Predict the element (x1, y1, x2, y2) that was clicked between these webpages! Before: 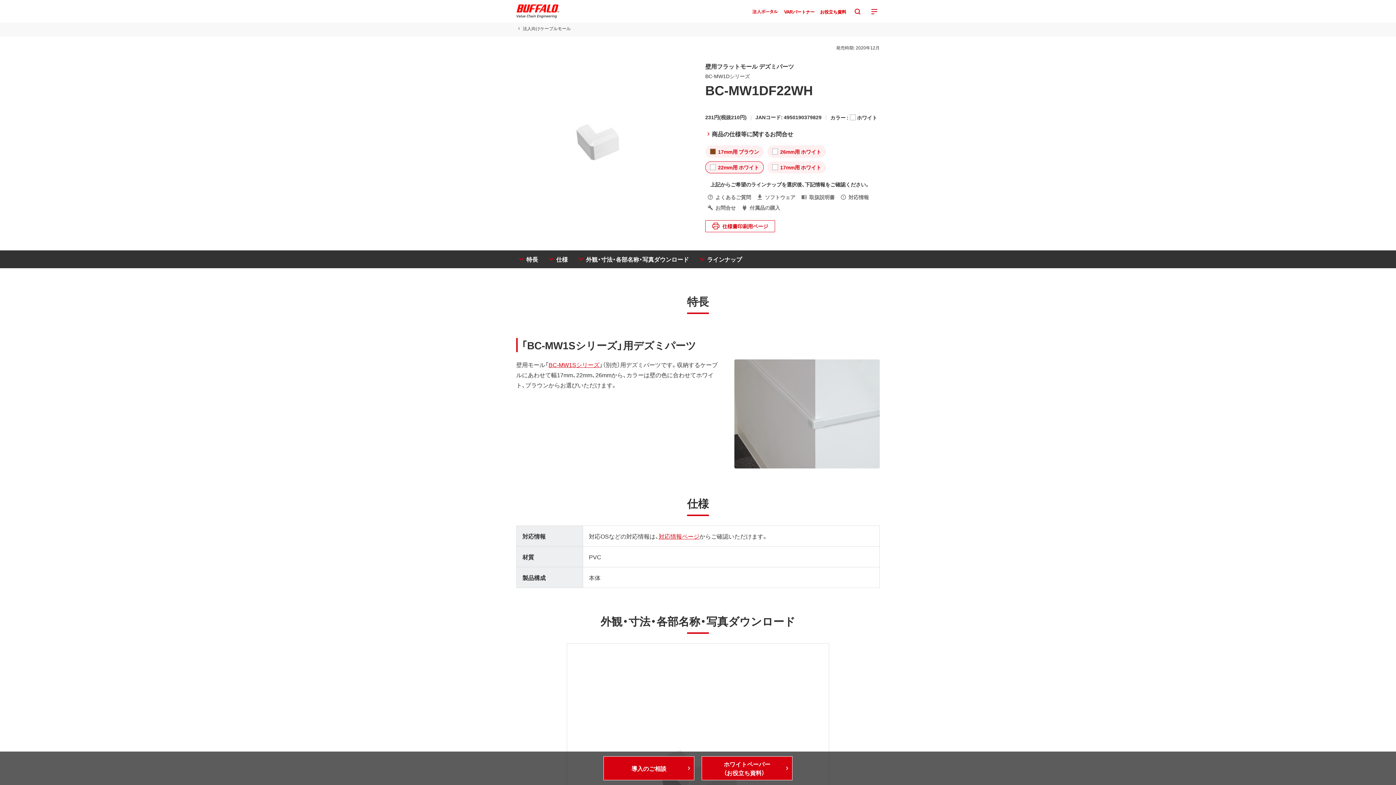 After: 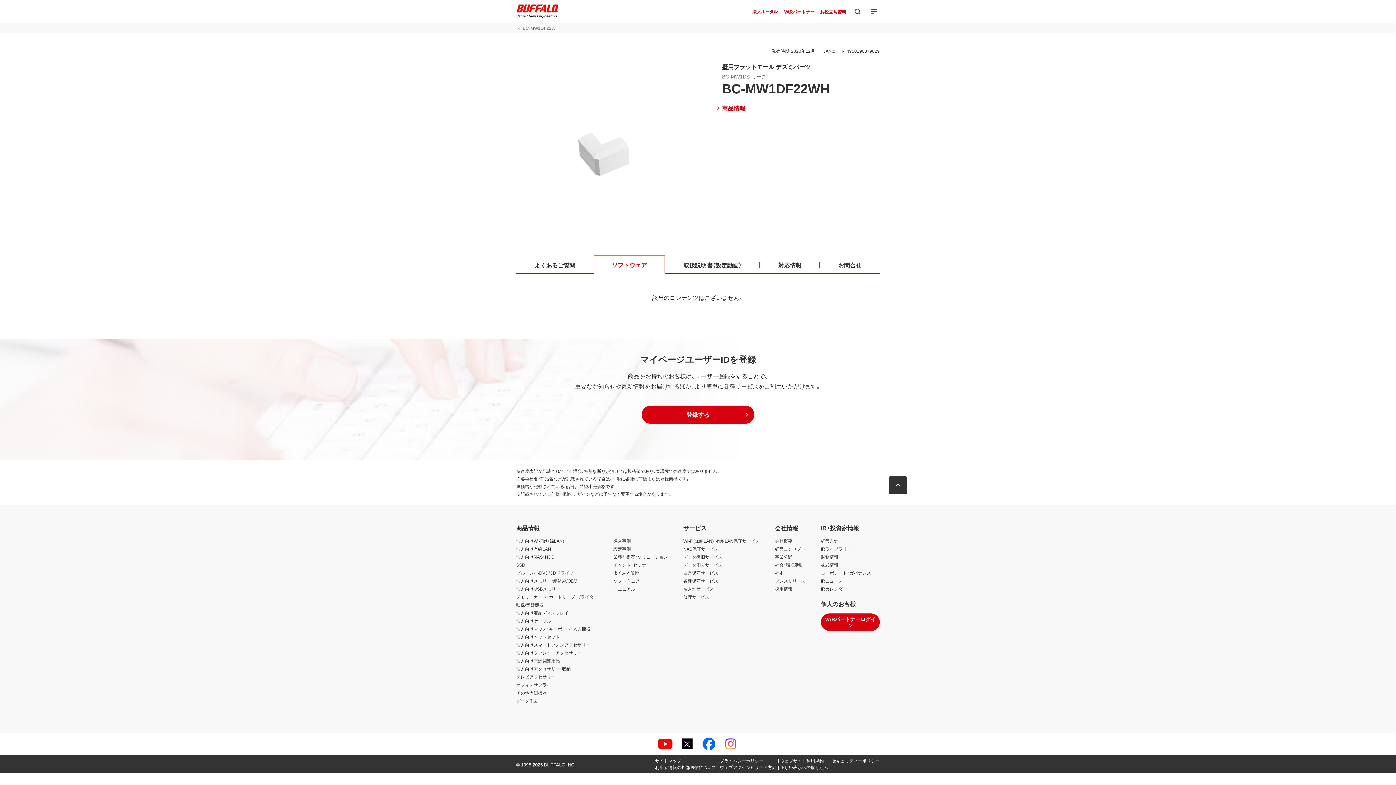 Action: label: ソフトウェア bbox: (754, 191, 795, 202)